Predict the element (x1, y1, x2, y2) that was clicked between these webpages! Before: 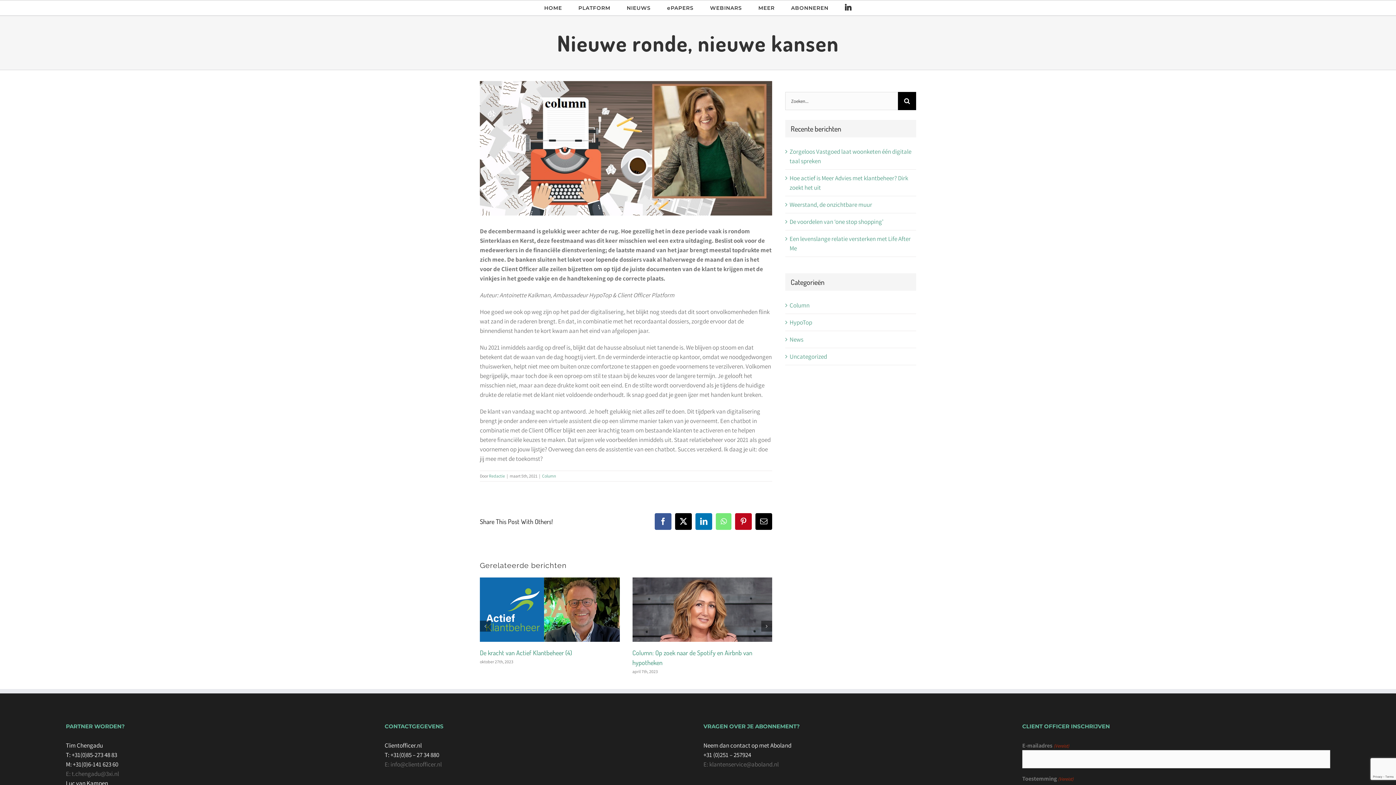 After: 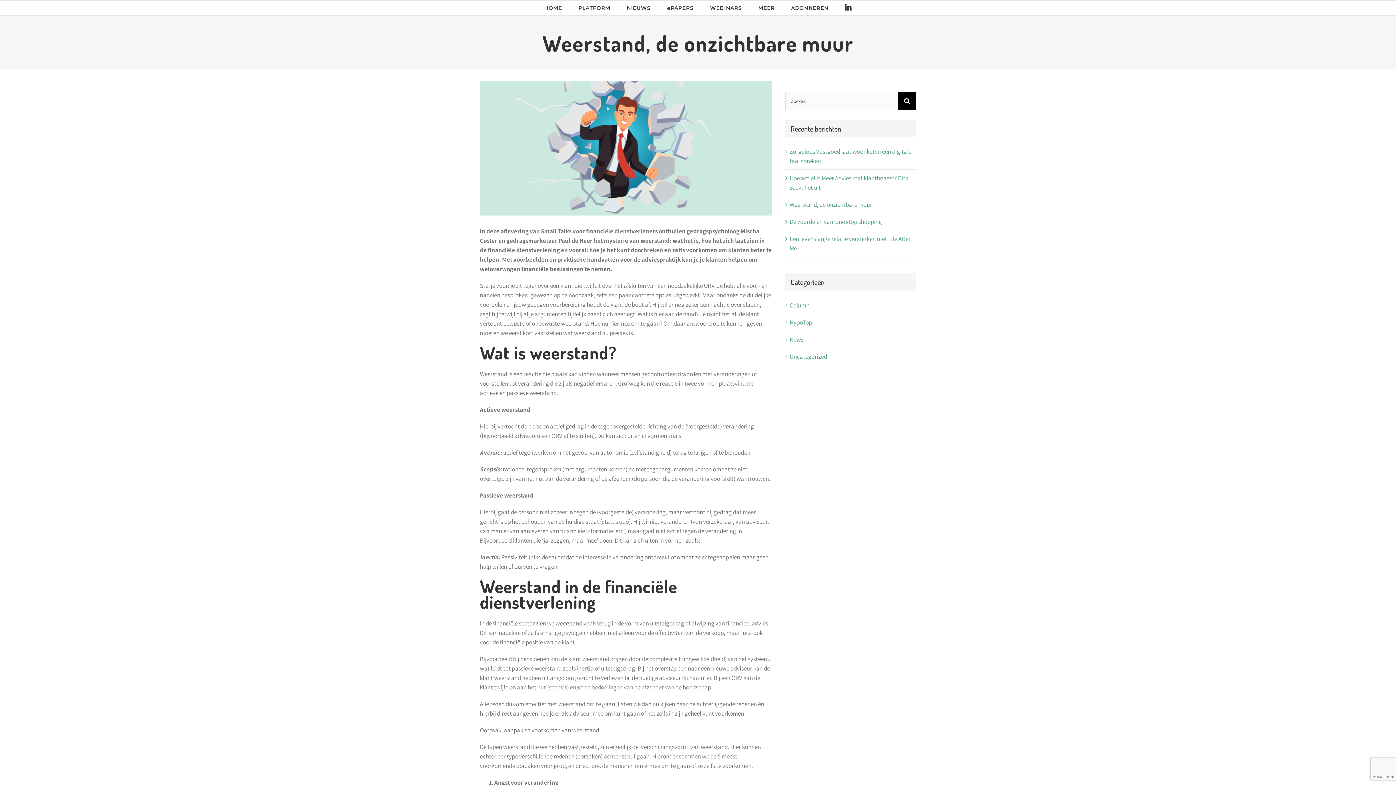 Action: bbox: (789, 200, 872, 208) label: Weerstand, de onzichtbare muur